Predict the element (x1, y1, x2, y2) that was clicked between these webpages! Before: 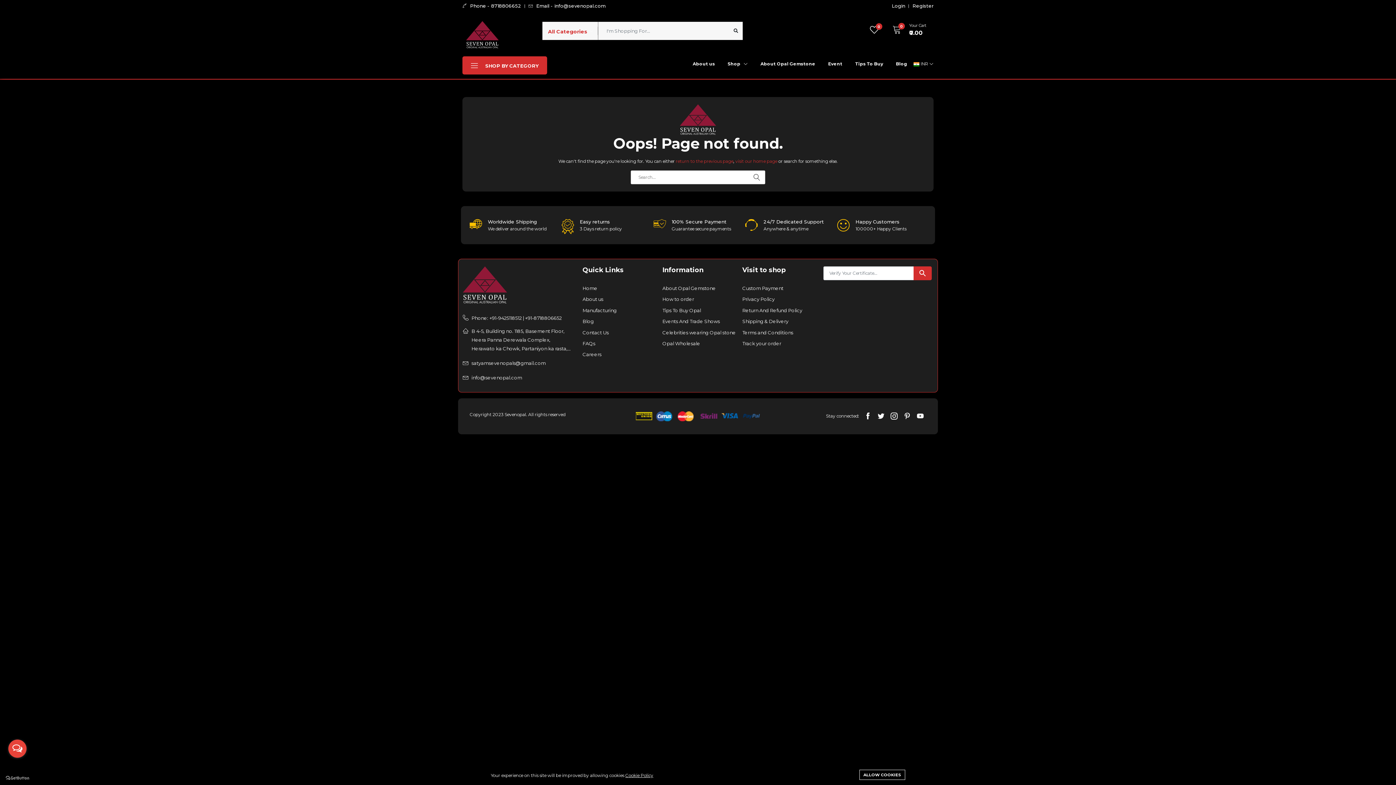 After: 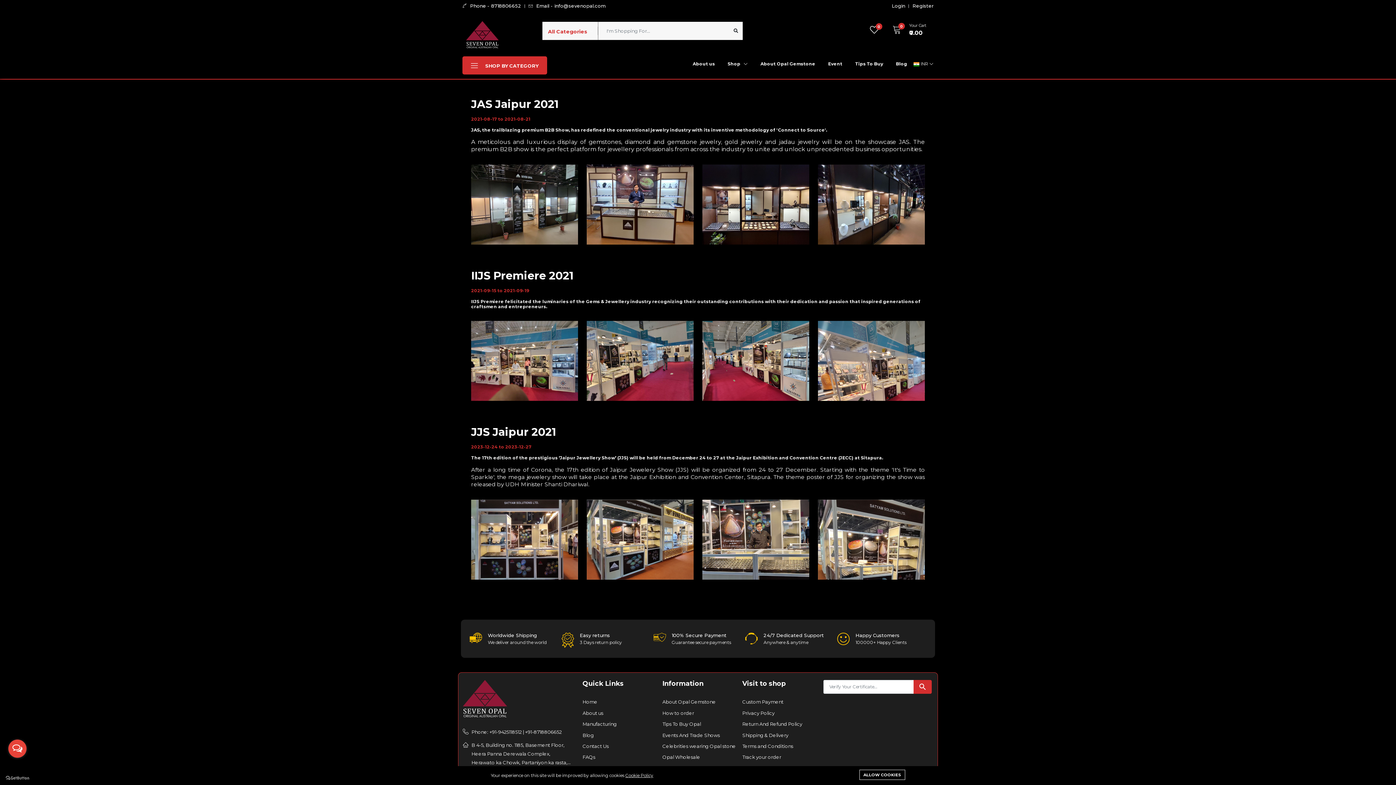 Action: label: Event bbox: (821, 55, 848, 72)